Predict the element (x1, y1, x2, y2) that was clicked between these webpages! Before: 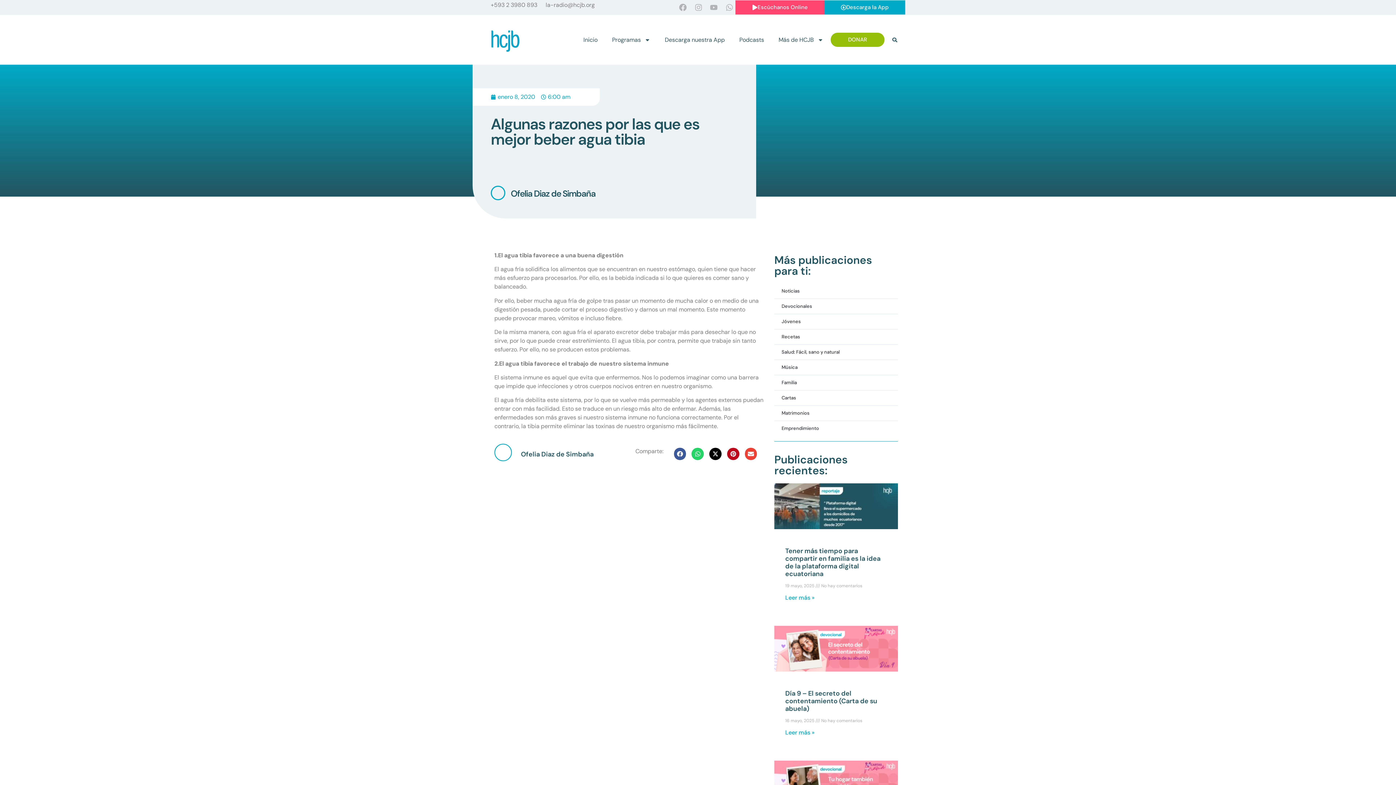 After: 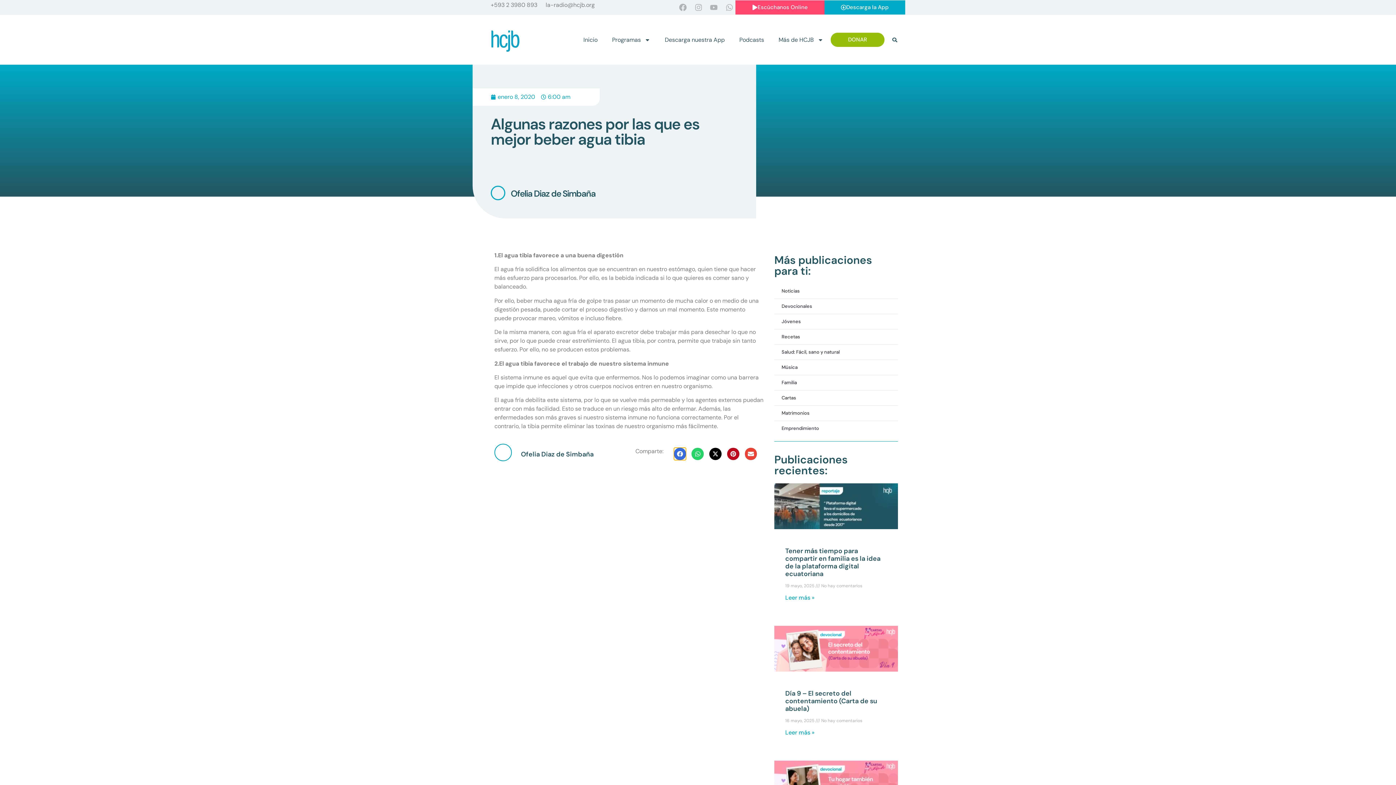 Action: bbox: (674, 448, 686, 460) label: Compartir en facebook